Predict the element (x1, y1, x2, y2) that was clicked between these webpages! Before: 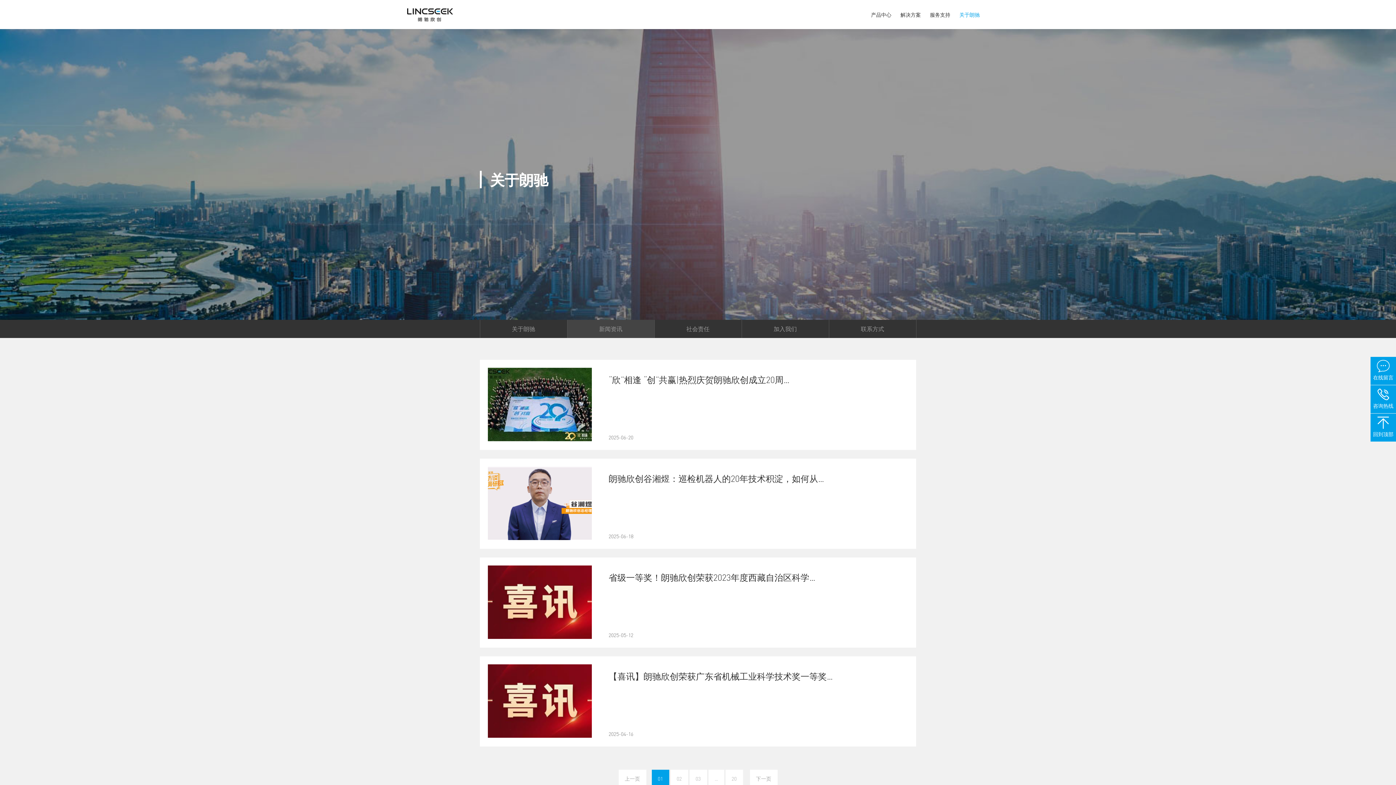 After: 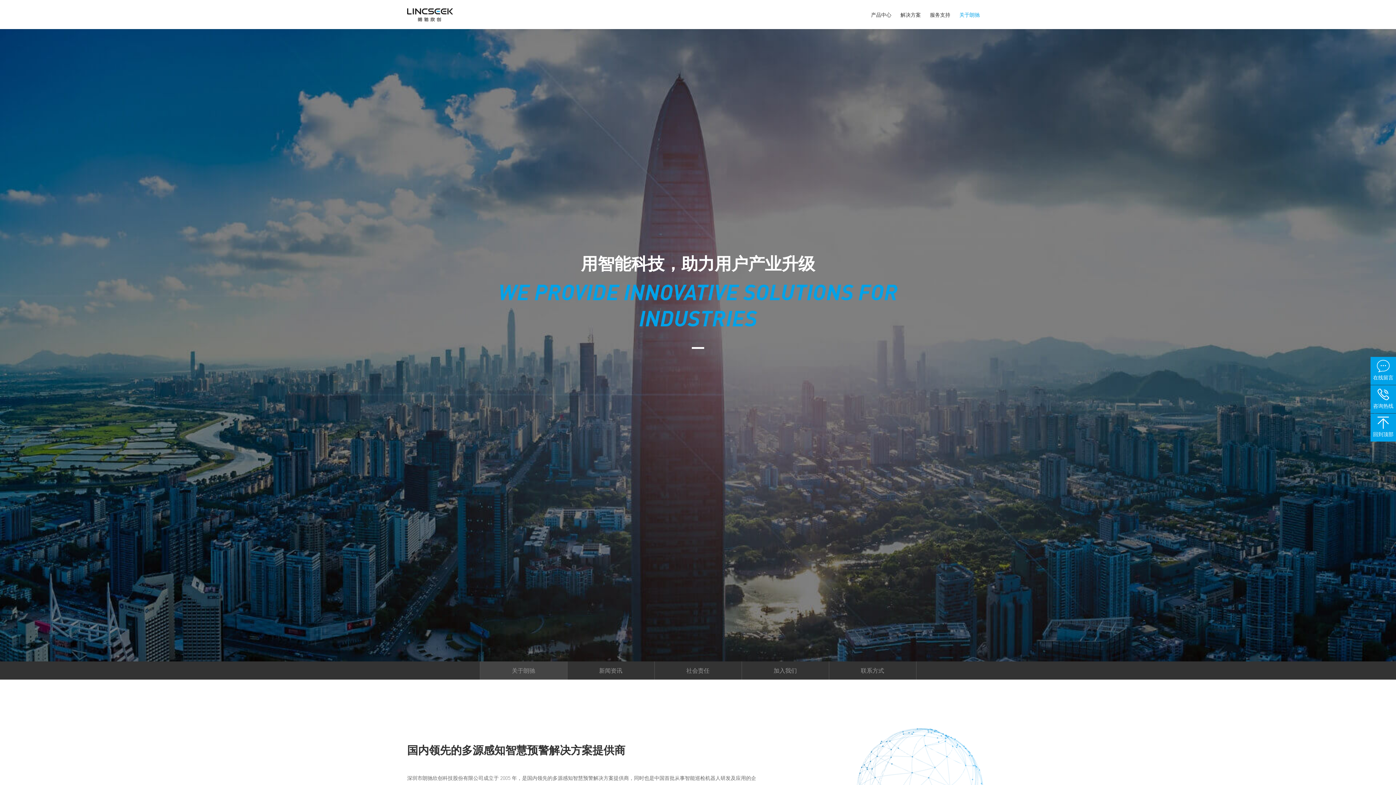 Action: bbox: (480, 320, 567, 338) label: 关于朗驰